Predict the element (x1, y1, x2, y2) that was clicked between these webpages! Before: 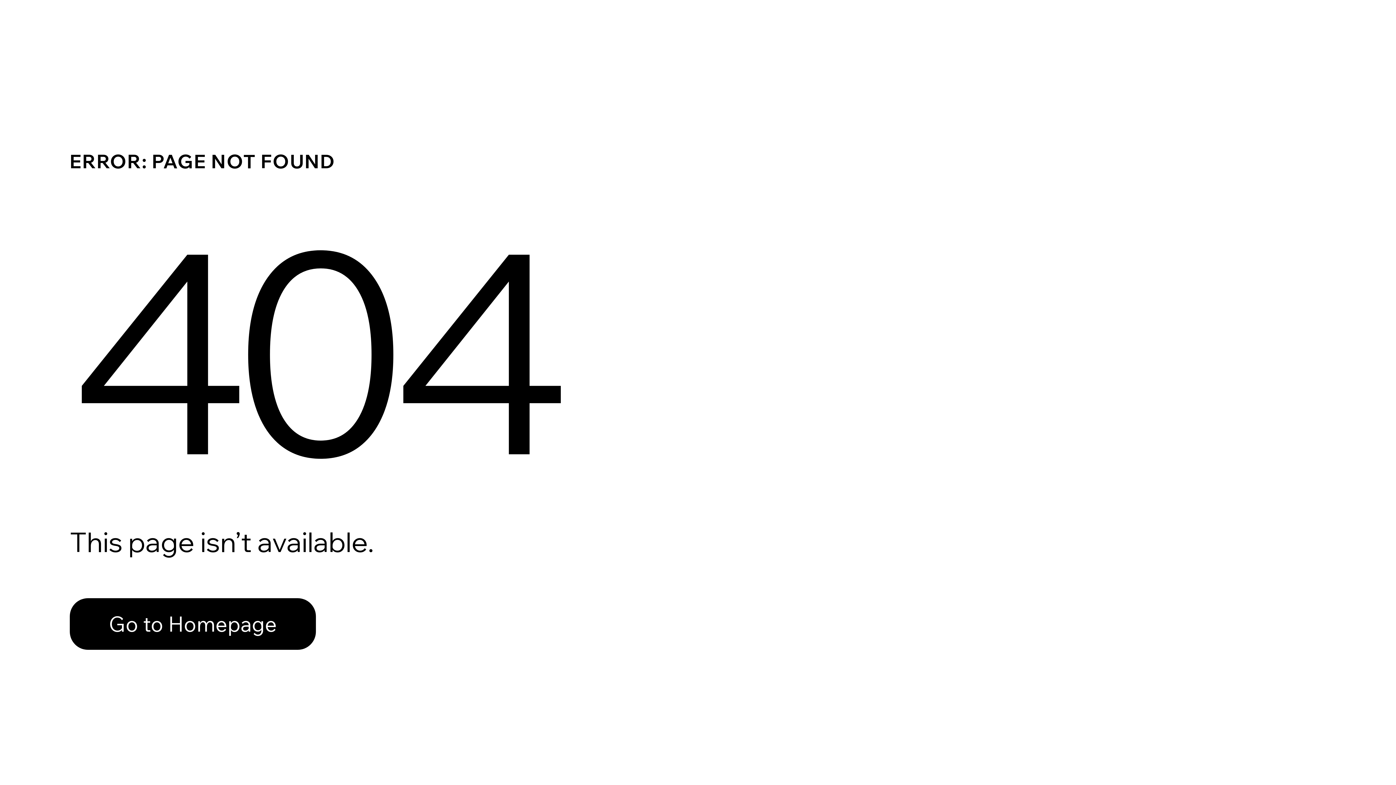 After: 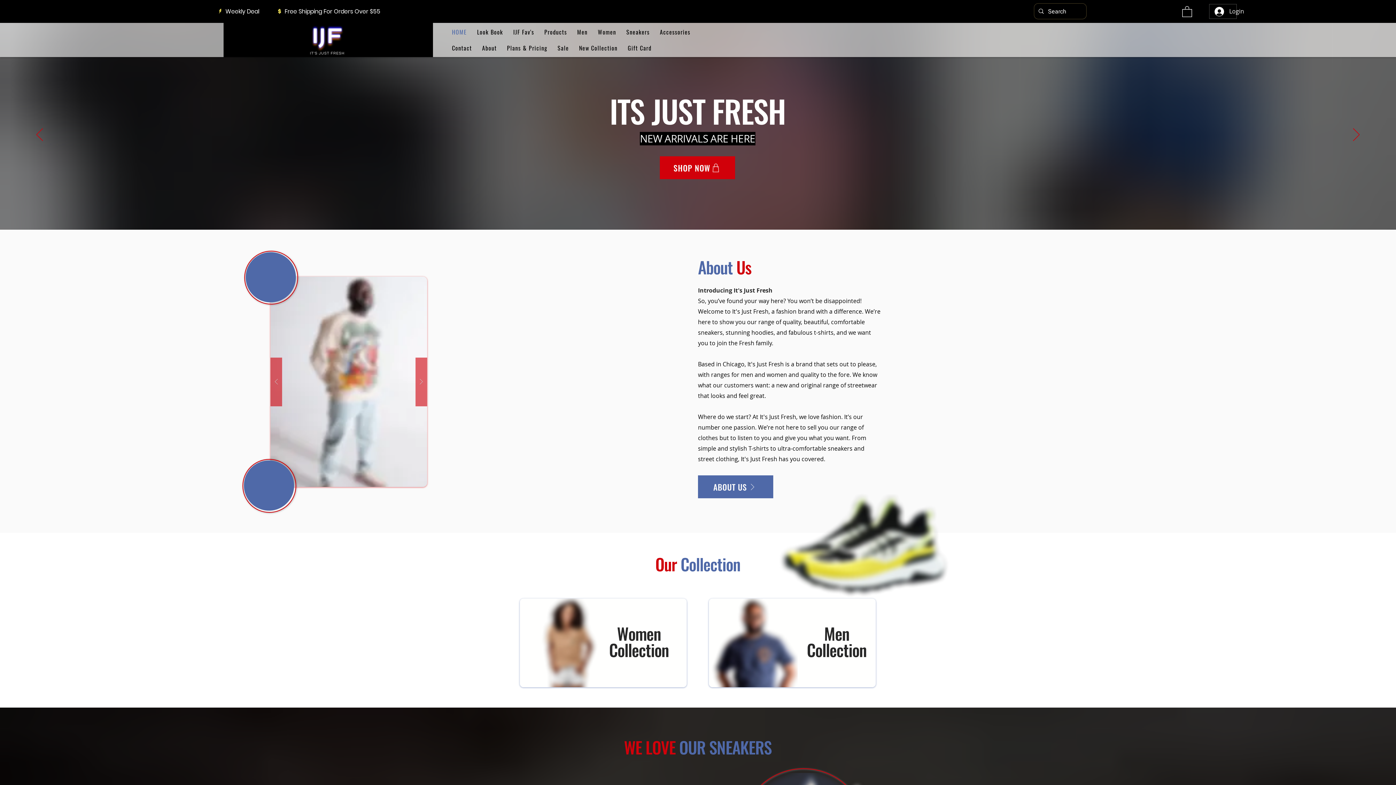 Action: label: Go to Homepage bbox: (69, 582, 768, 659)